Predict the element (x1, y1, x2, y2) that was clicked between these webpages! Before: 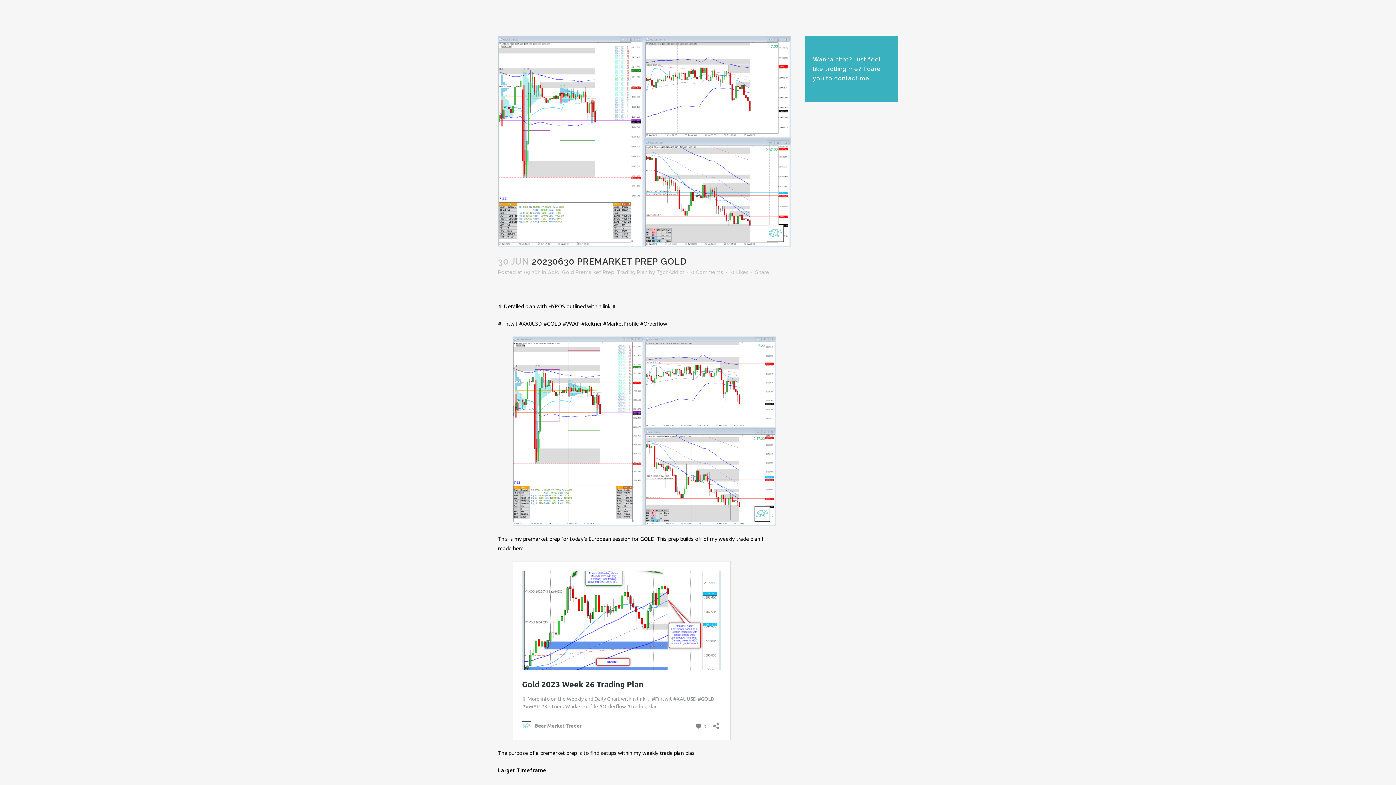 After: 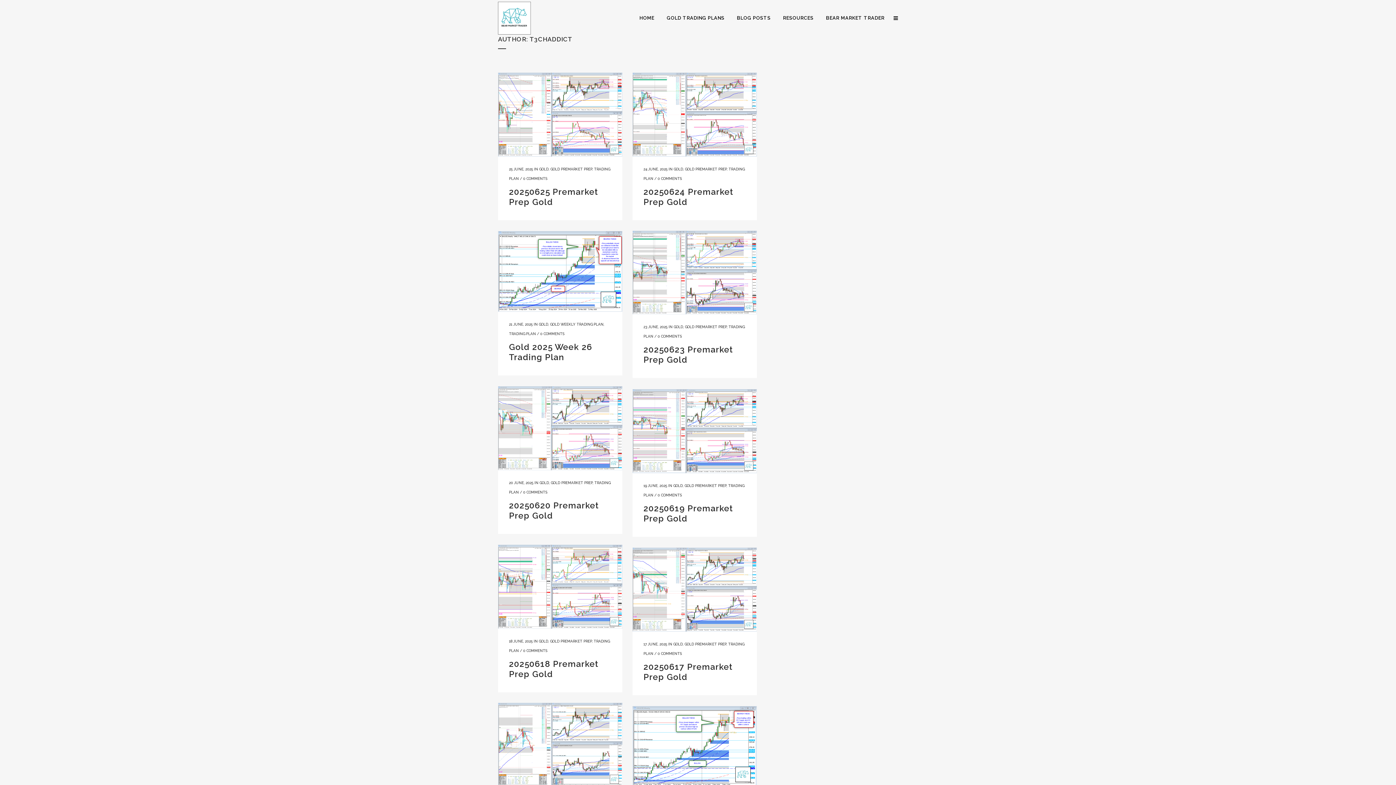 Action: label: T3chAddict bbox: (656, 269, 684, 275)